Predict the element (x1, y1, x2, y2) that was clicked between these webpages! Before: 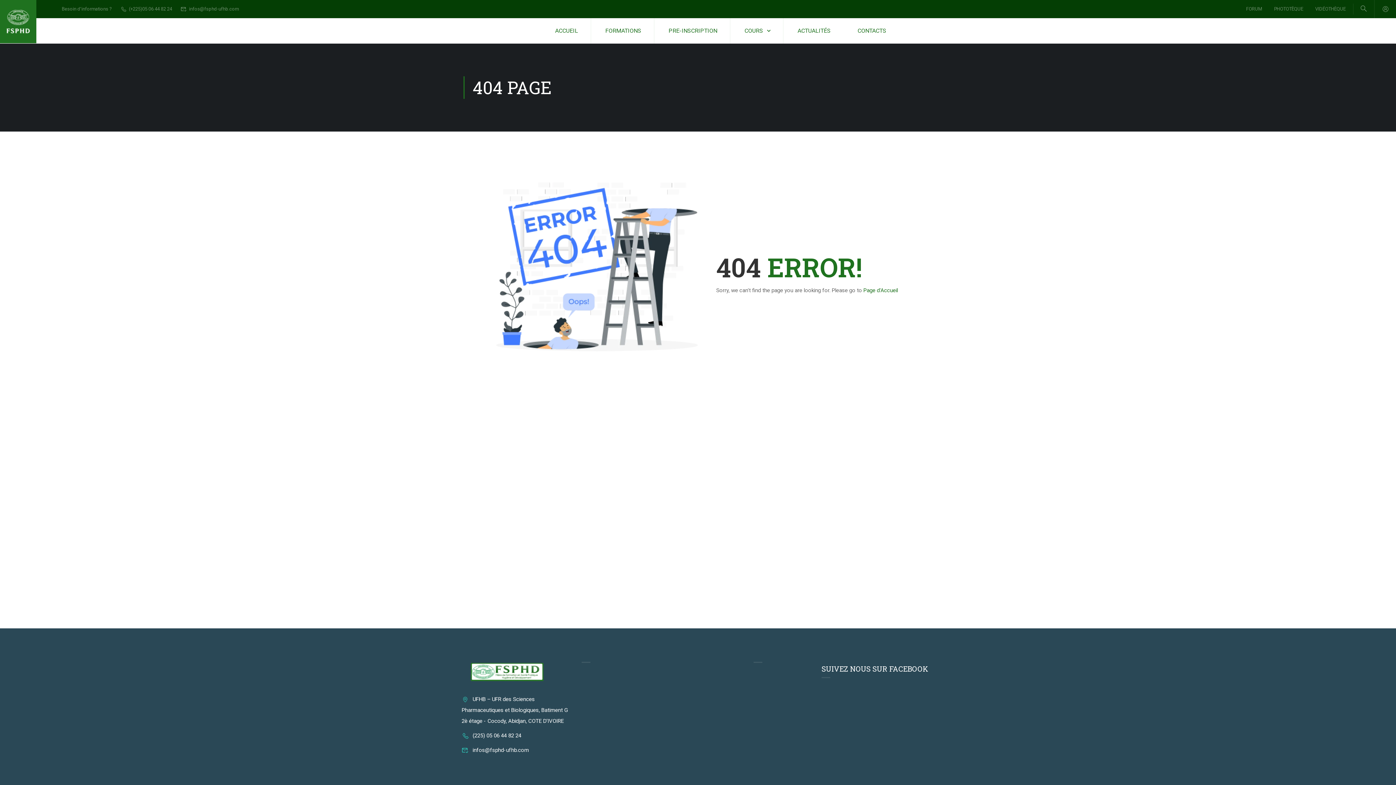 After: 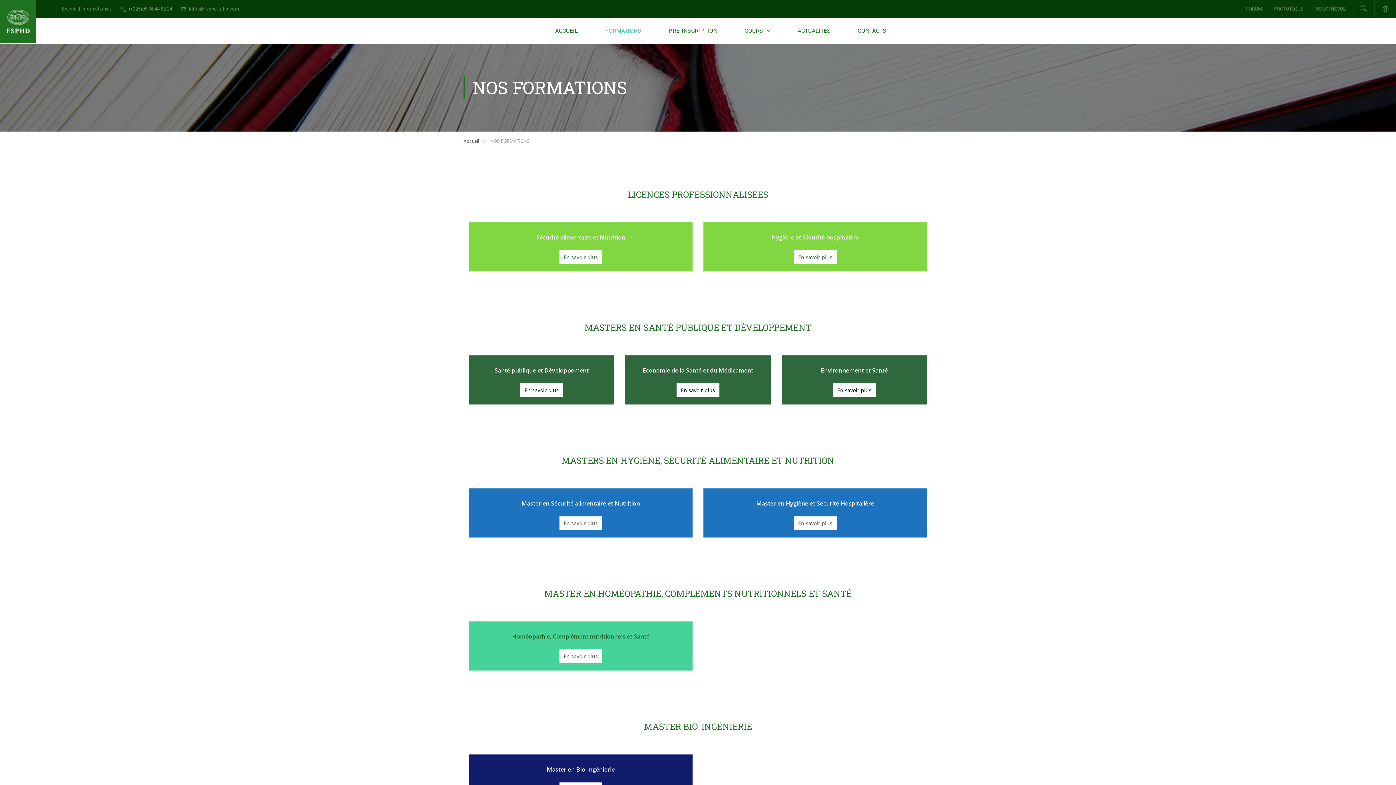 Action: bbox: (596, 18, 650, 43) label: FORMATIONS